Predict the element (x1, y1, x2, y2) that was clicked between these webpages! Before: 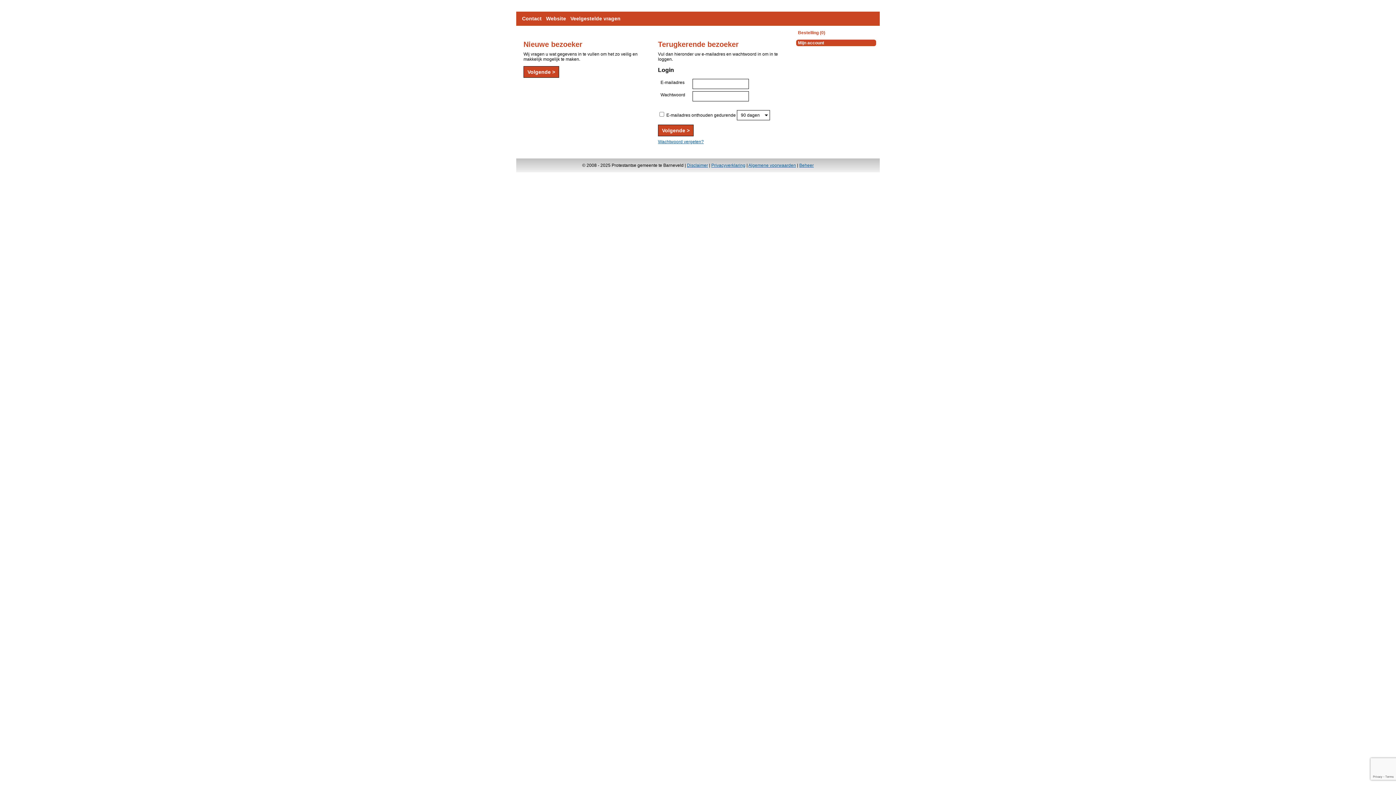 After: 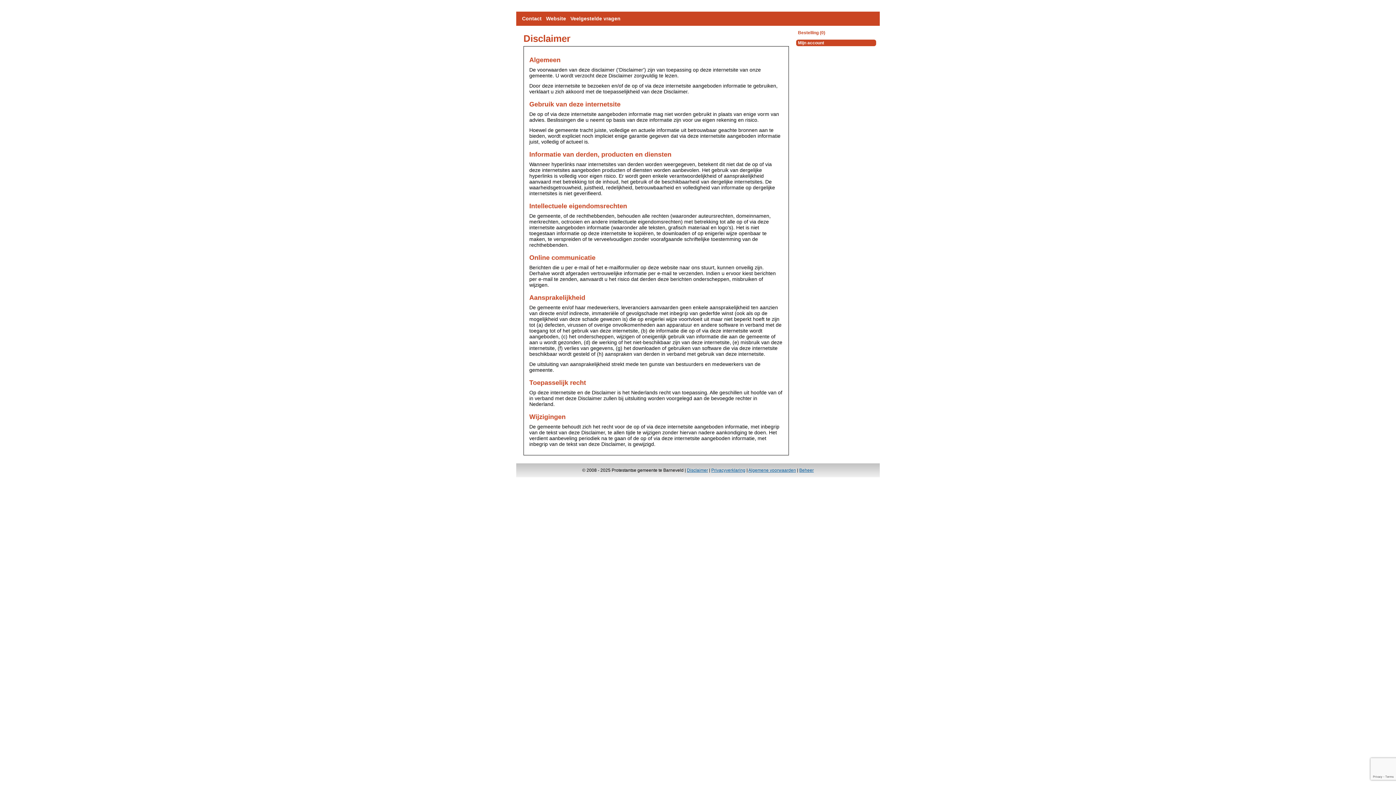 Action: label: Disclaimer bbox: (687, 162, 708, 168)